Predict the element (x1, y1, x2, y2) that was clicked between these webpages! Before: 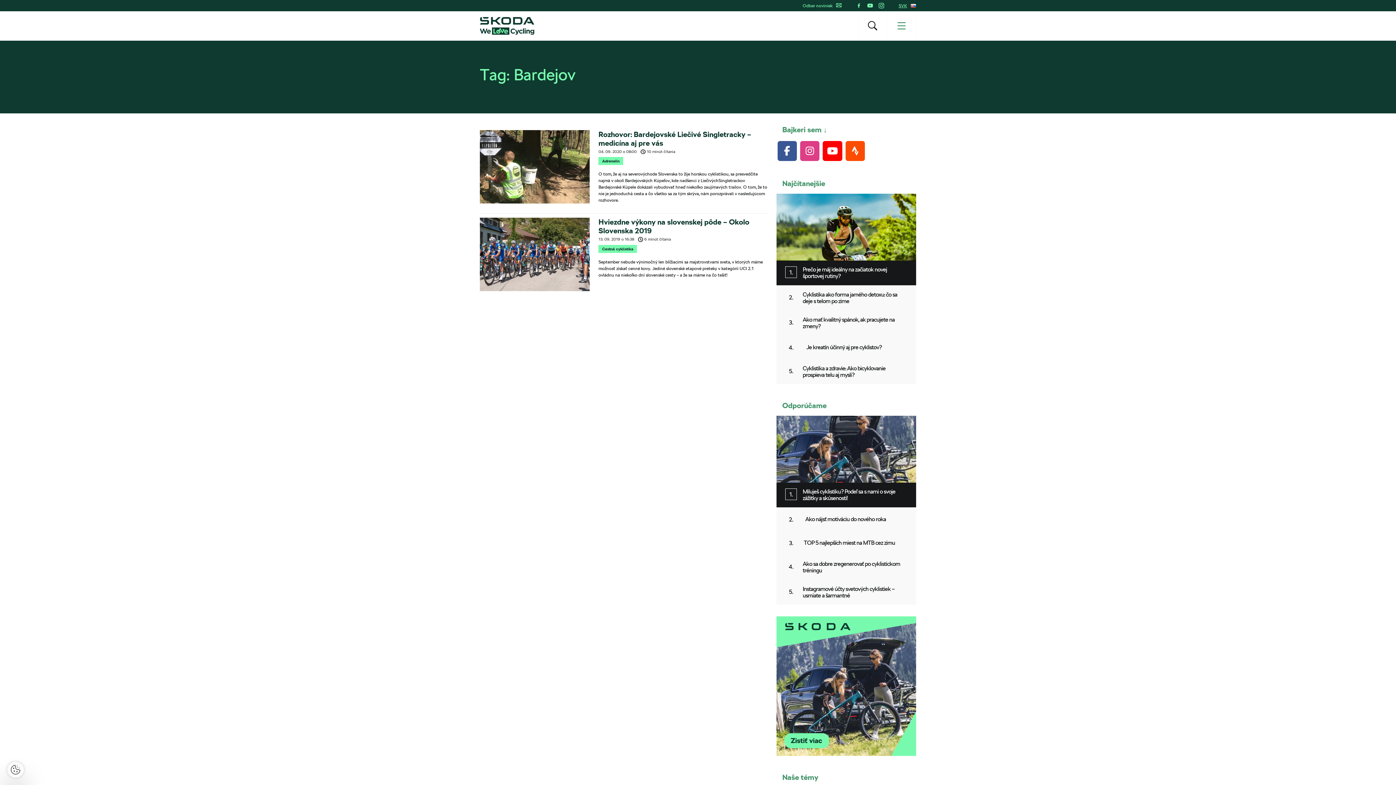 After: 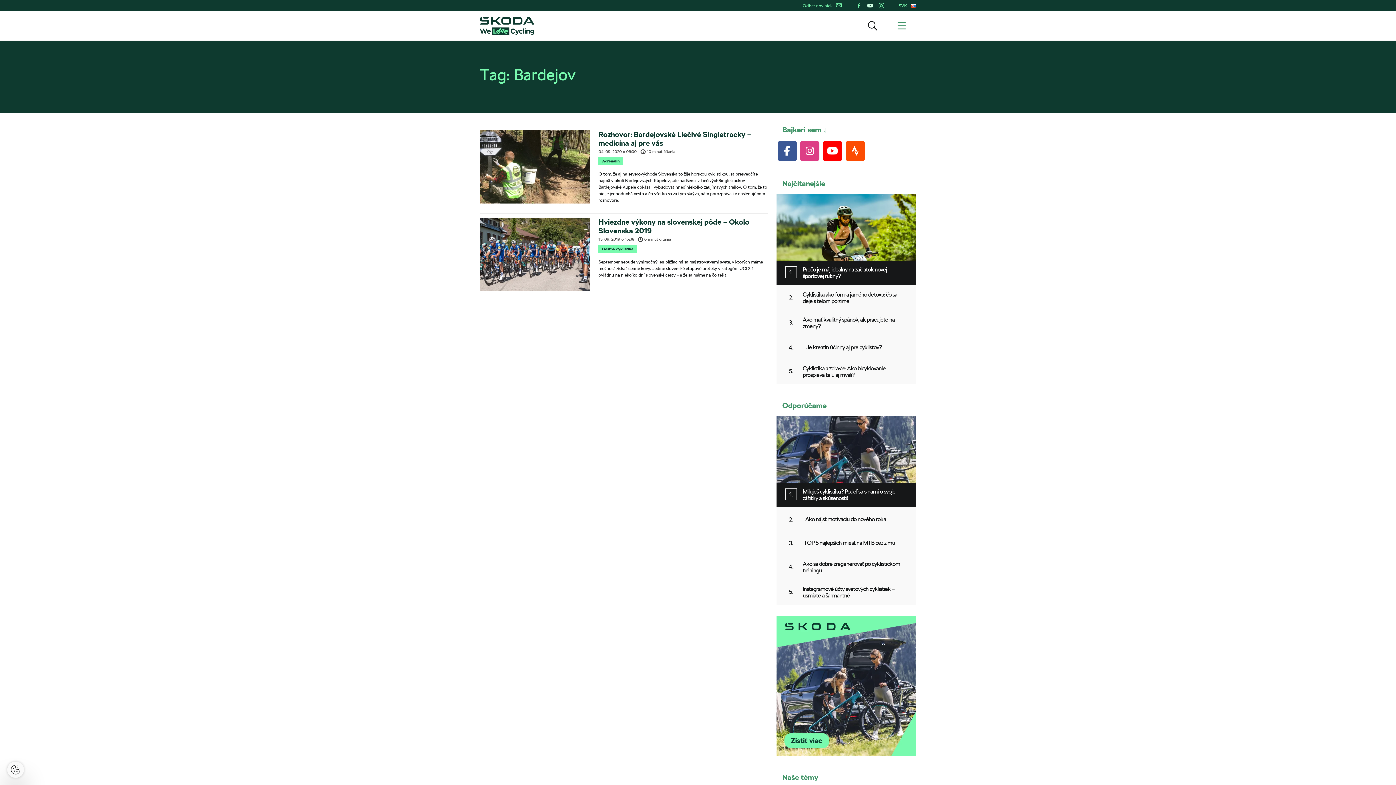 Action: bbox: (866, 0, 874, 11)